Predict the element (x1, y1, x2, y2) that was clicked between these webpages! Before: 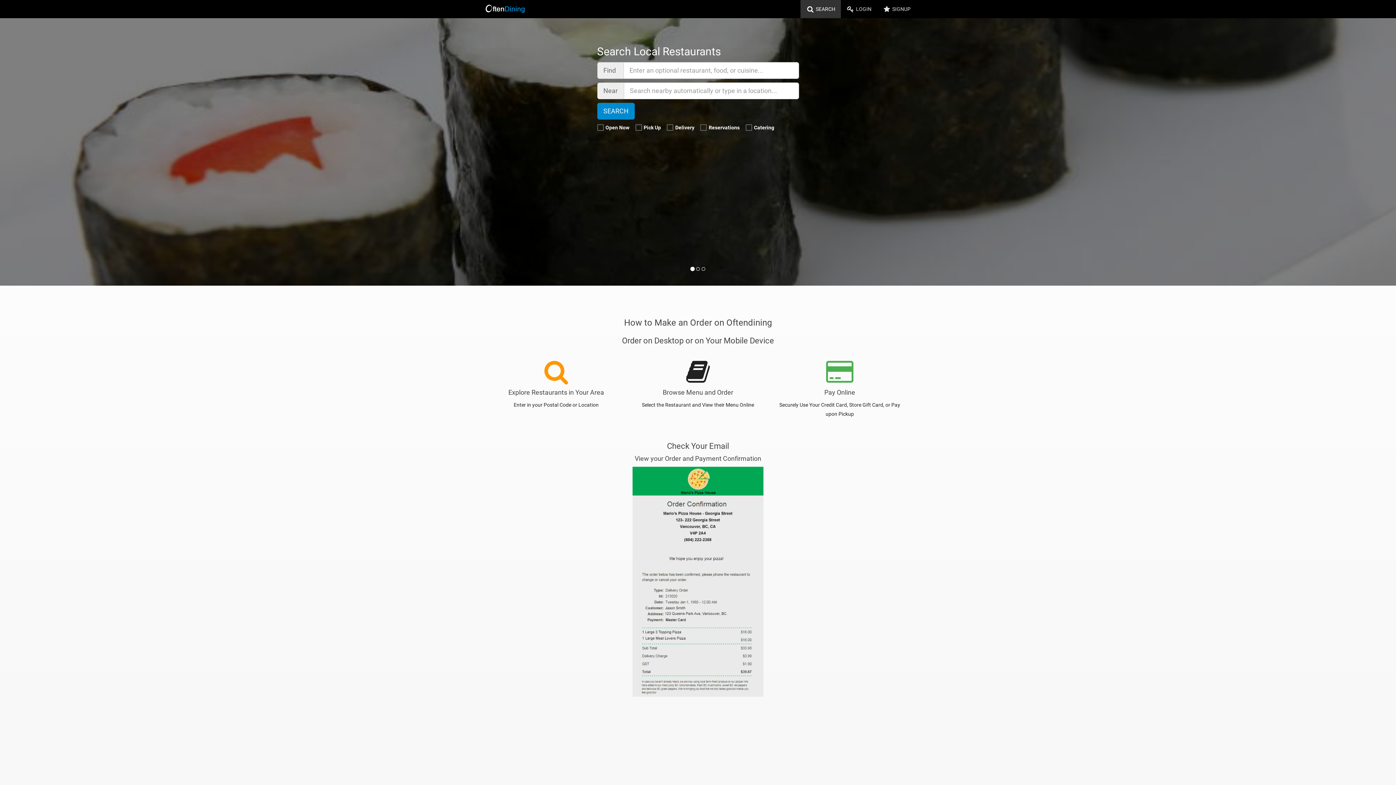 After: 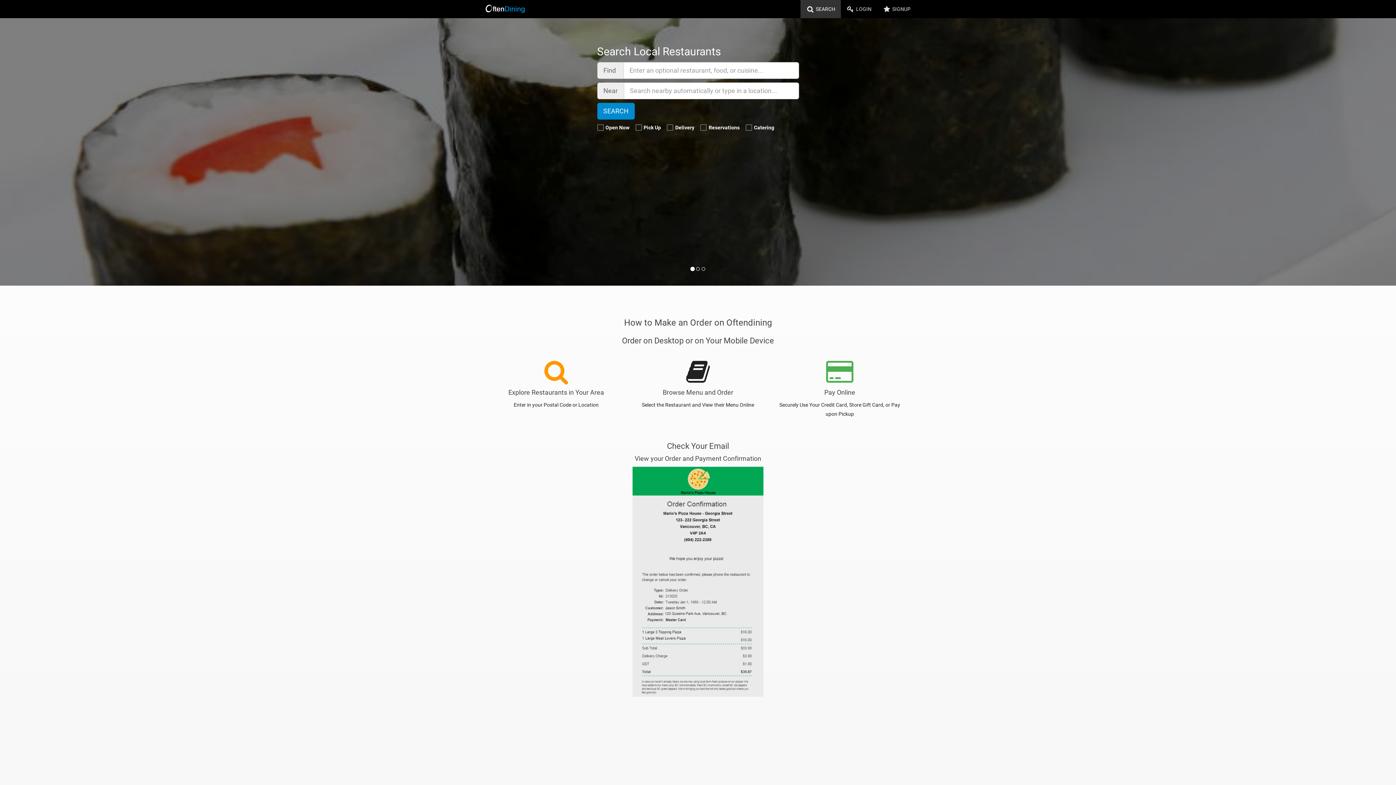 Action: label:  SEARCH bbox: (800, 0, 840, 18)